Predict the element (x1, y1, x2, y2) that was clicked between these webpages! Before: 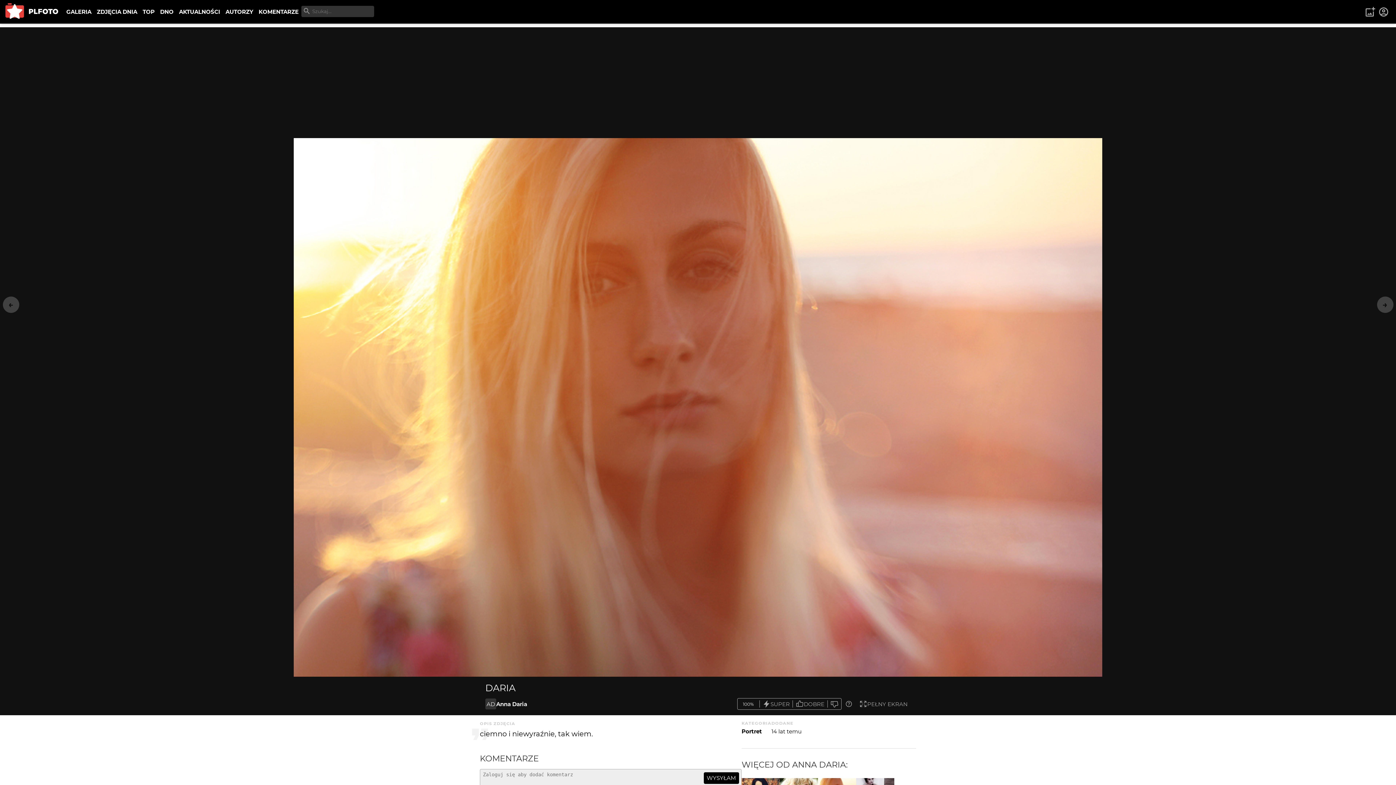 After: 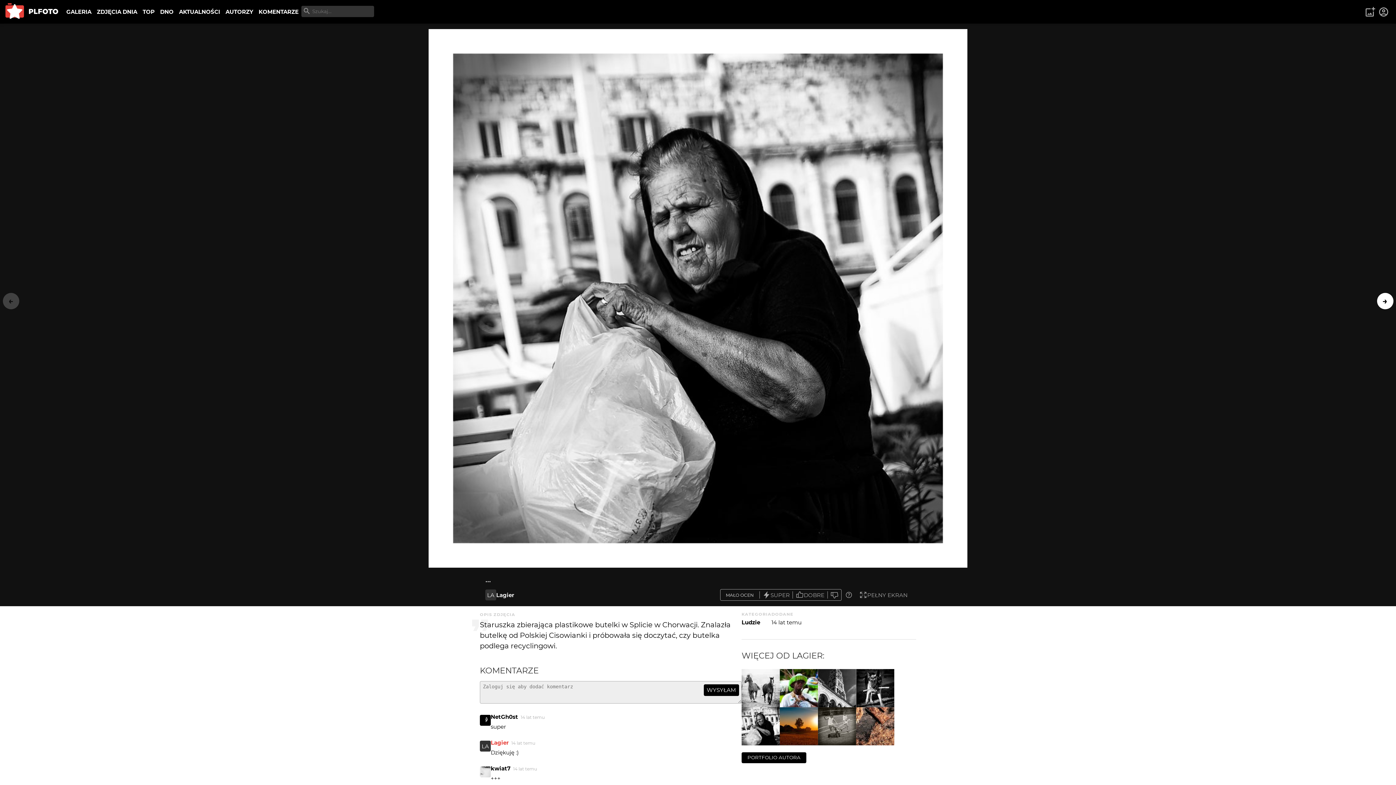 Action: label: → bbox: (1374, 291, 1396, 318)